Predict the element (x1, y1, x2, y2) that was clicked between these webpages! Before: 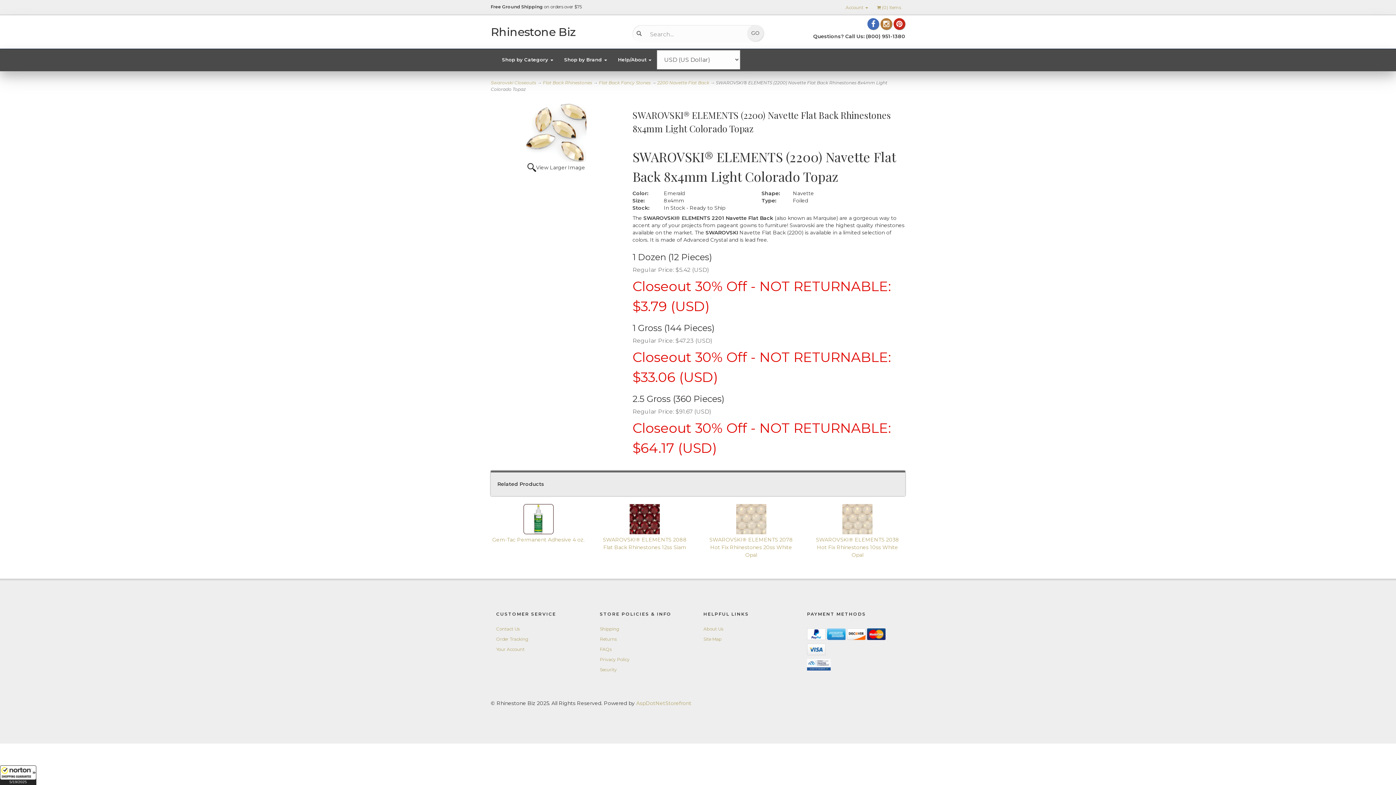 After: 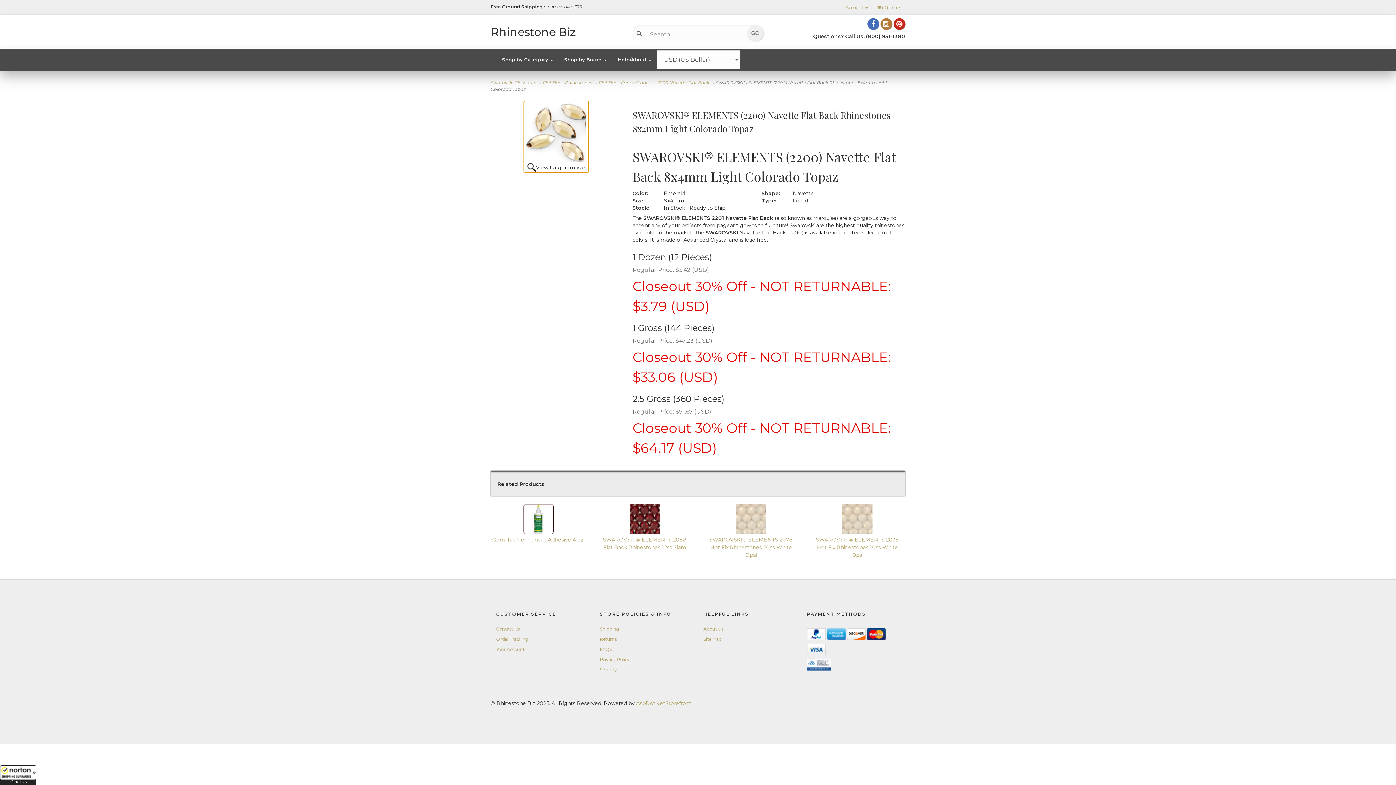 Action: bbox: (524, 101, 588, 172) label: View Larger Image